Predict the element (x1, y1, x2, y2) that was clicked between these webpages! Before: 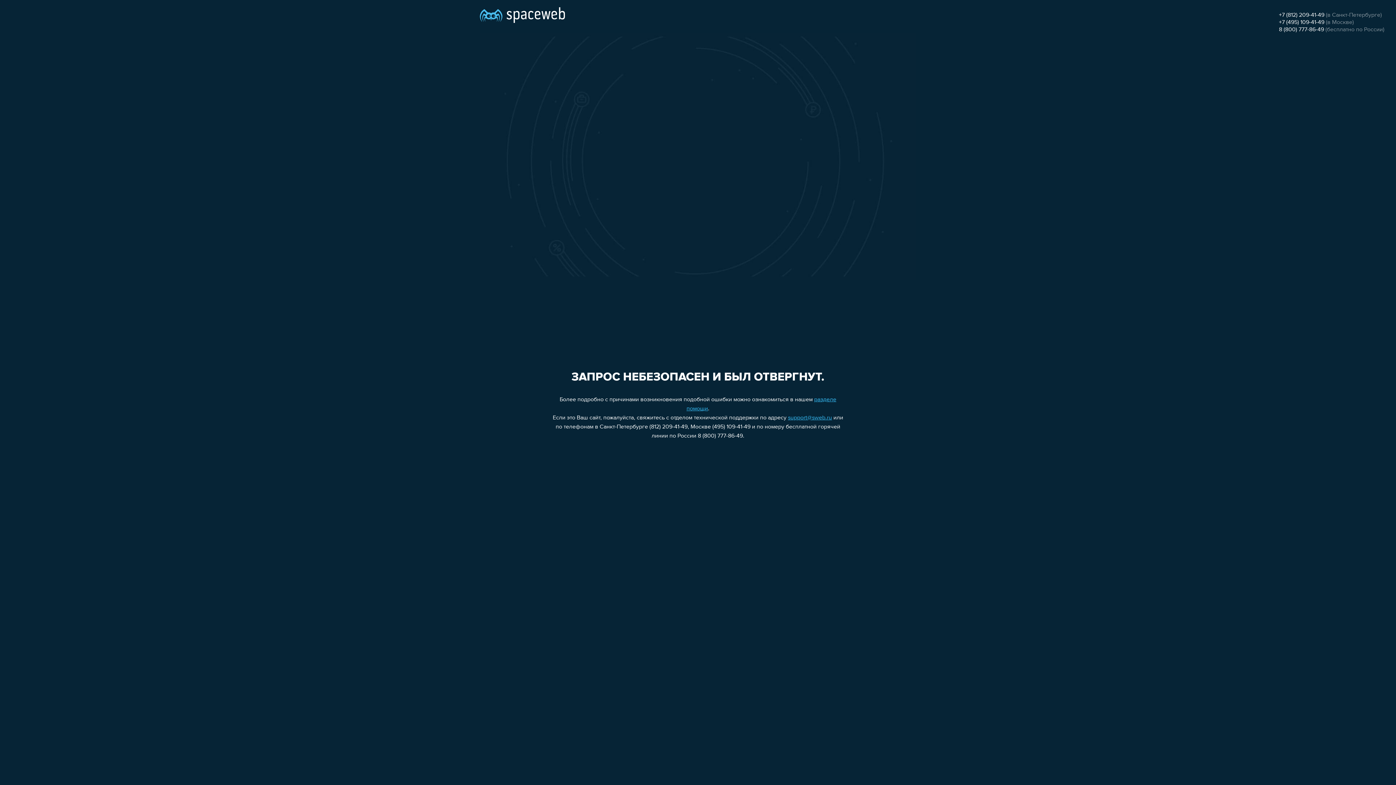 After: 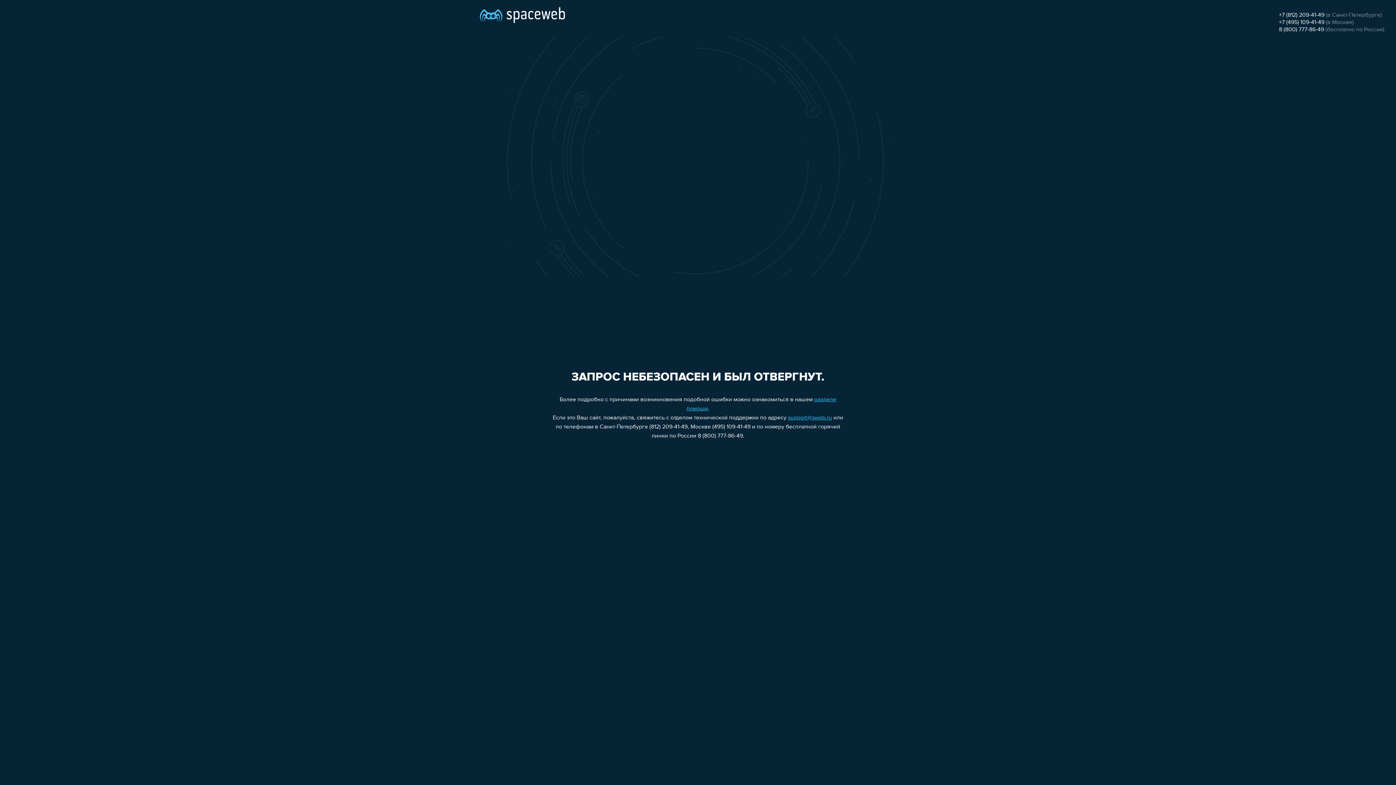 Action: bbox: (1279, 19, 1324, 25) label: +7 (495) 109-41-49